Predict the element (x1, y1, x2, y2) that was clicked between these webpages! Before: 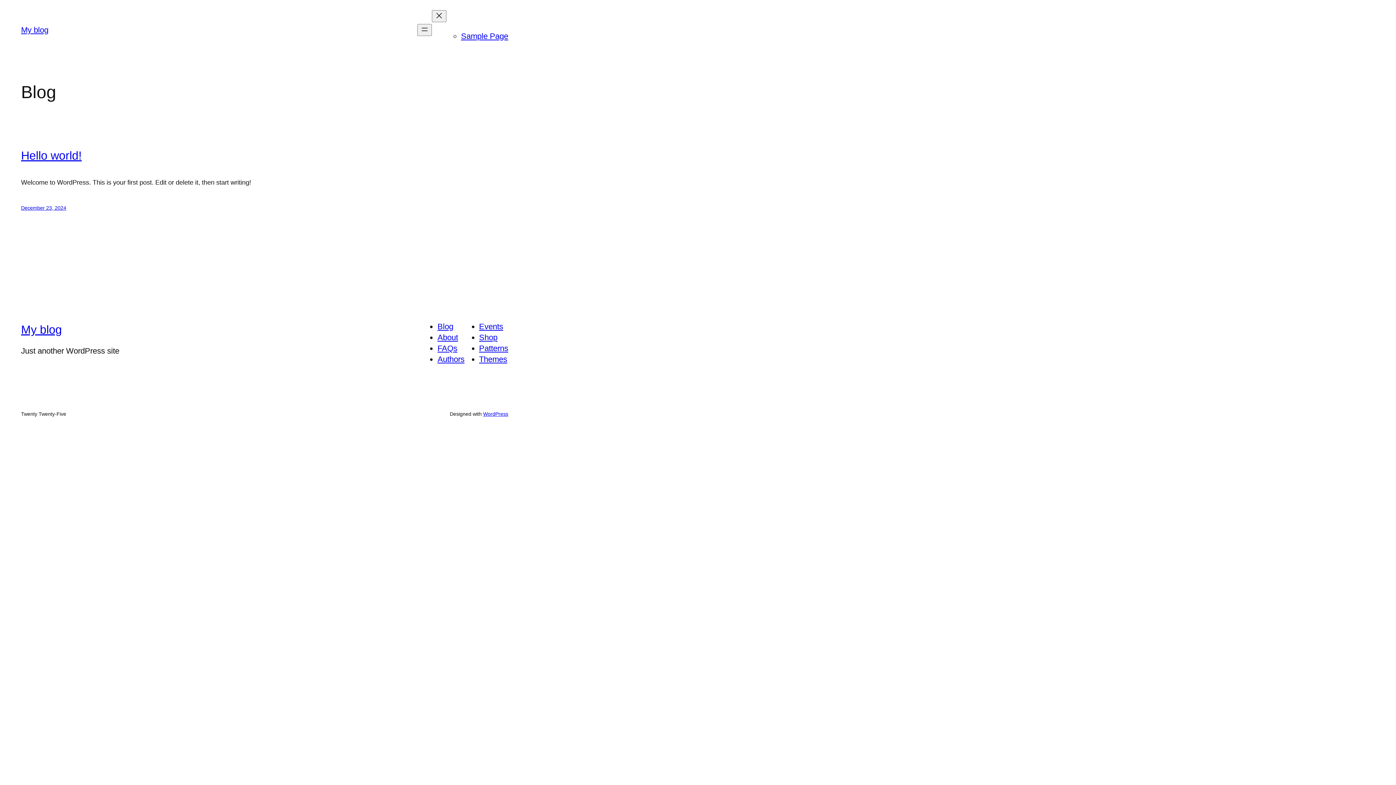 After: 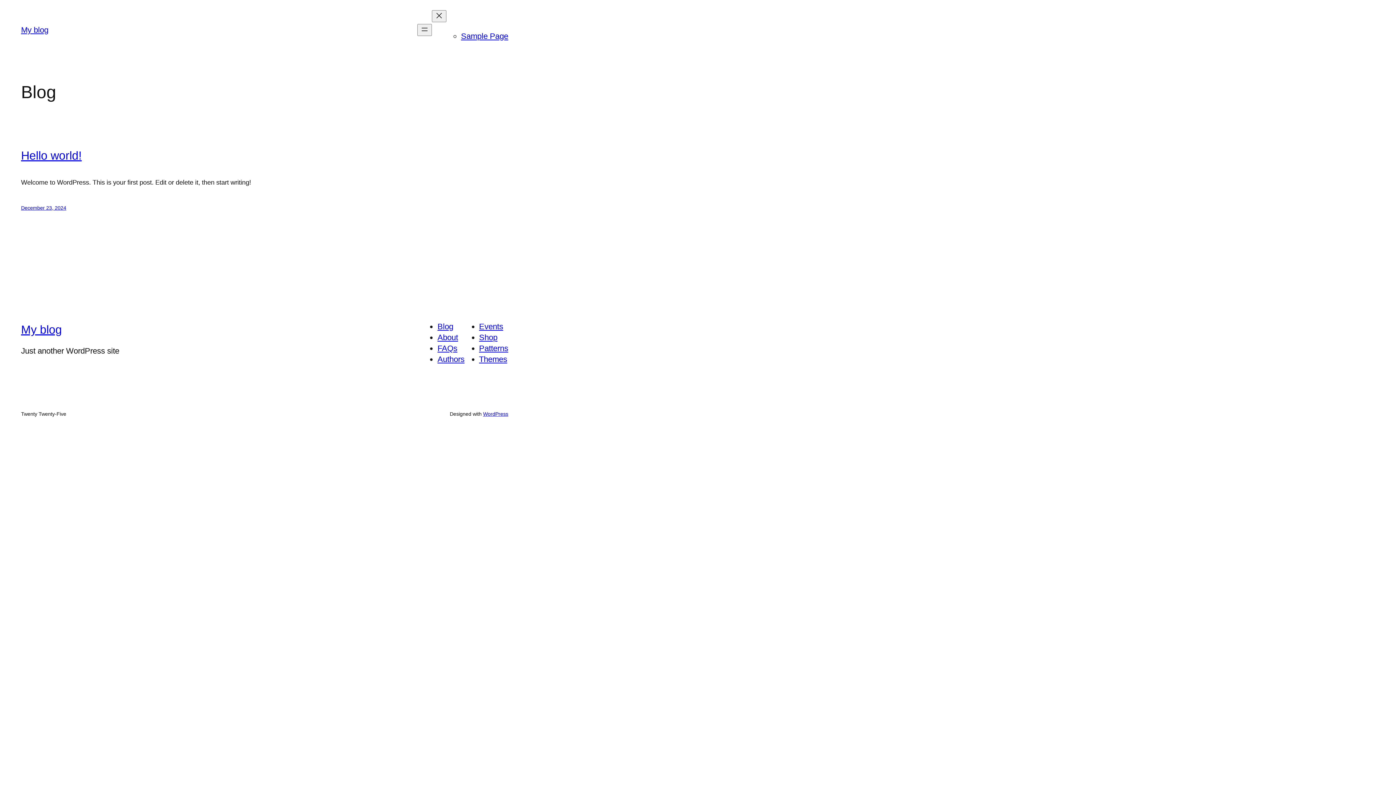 Action: bbox: (437, 355, 464, 364) label: Authors